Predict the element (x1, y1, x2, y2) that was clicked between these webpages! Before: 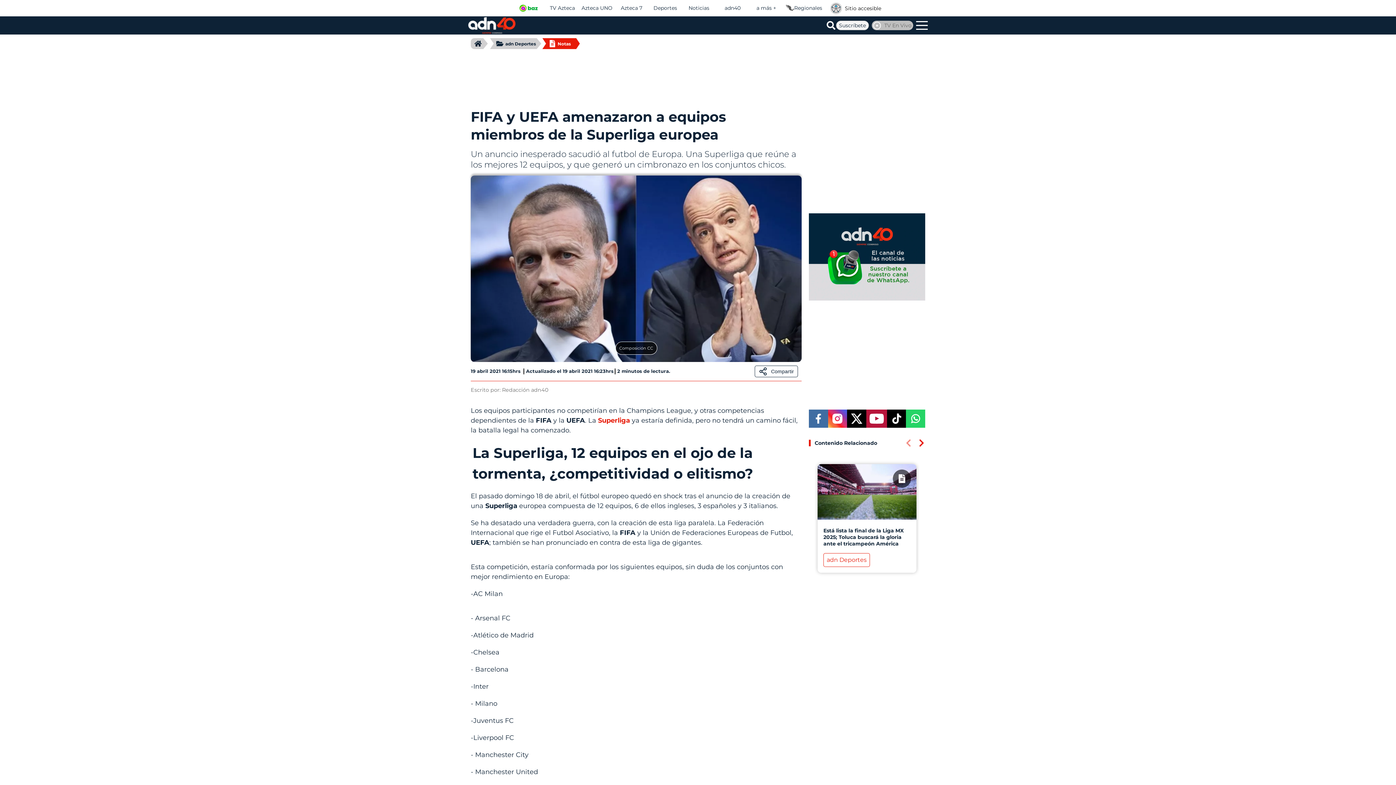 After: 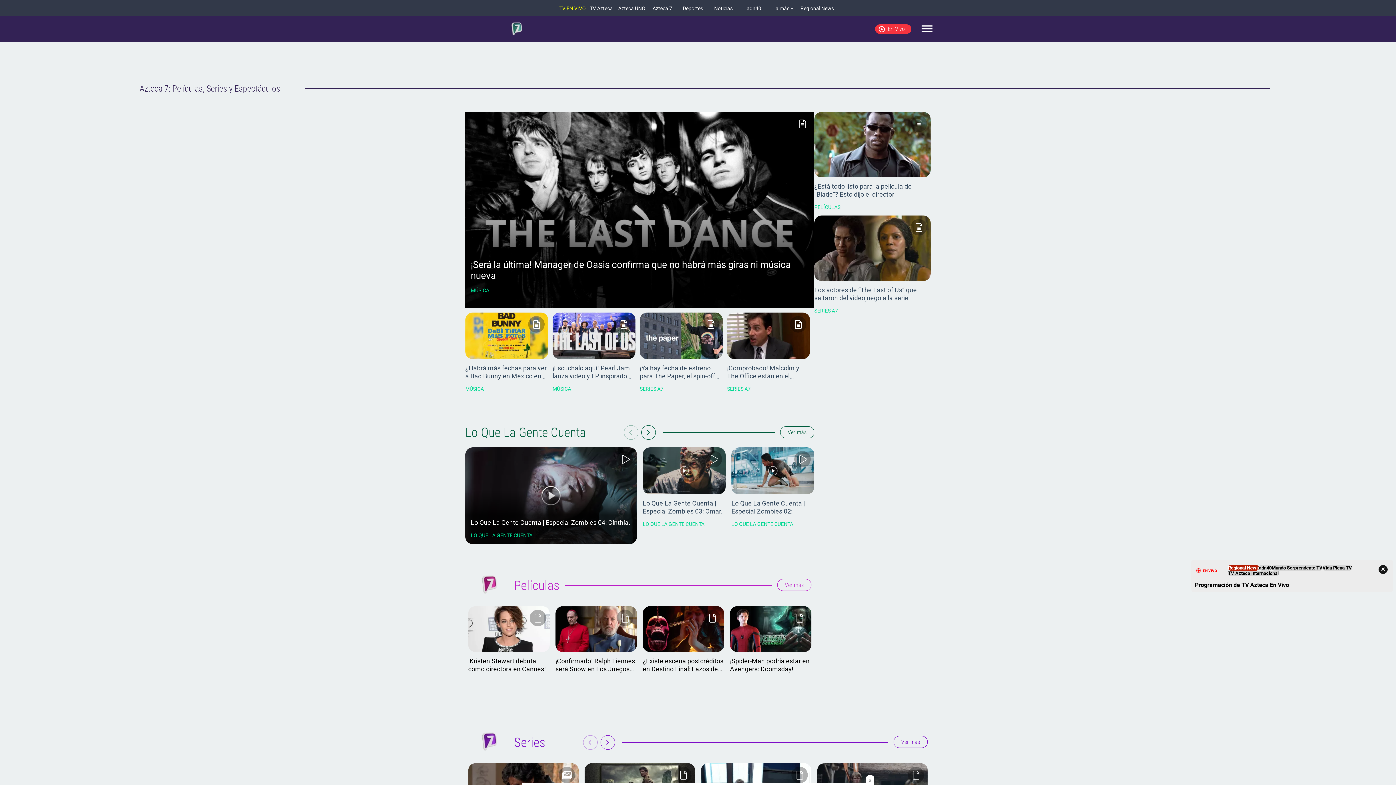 Action: label: Azteca 7 bbox: (617, 4, 646, 11)